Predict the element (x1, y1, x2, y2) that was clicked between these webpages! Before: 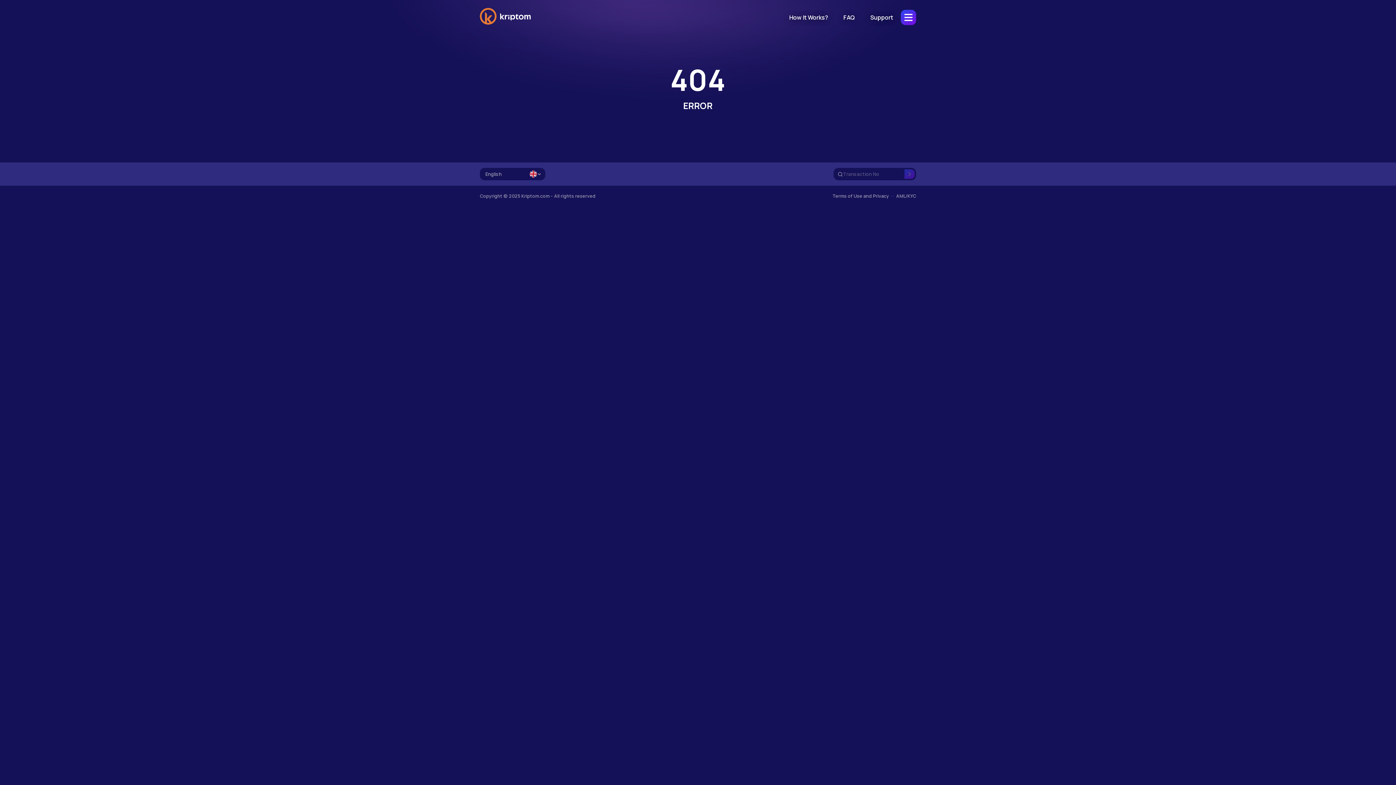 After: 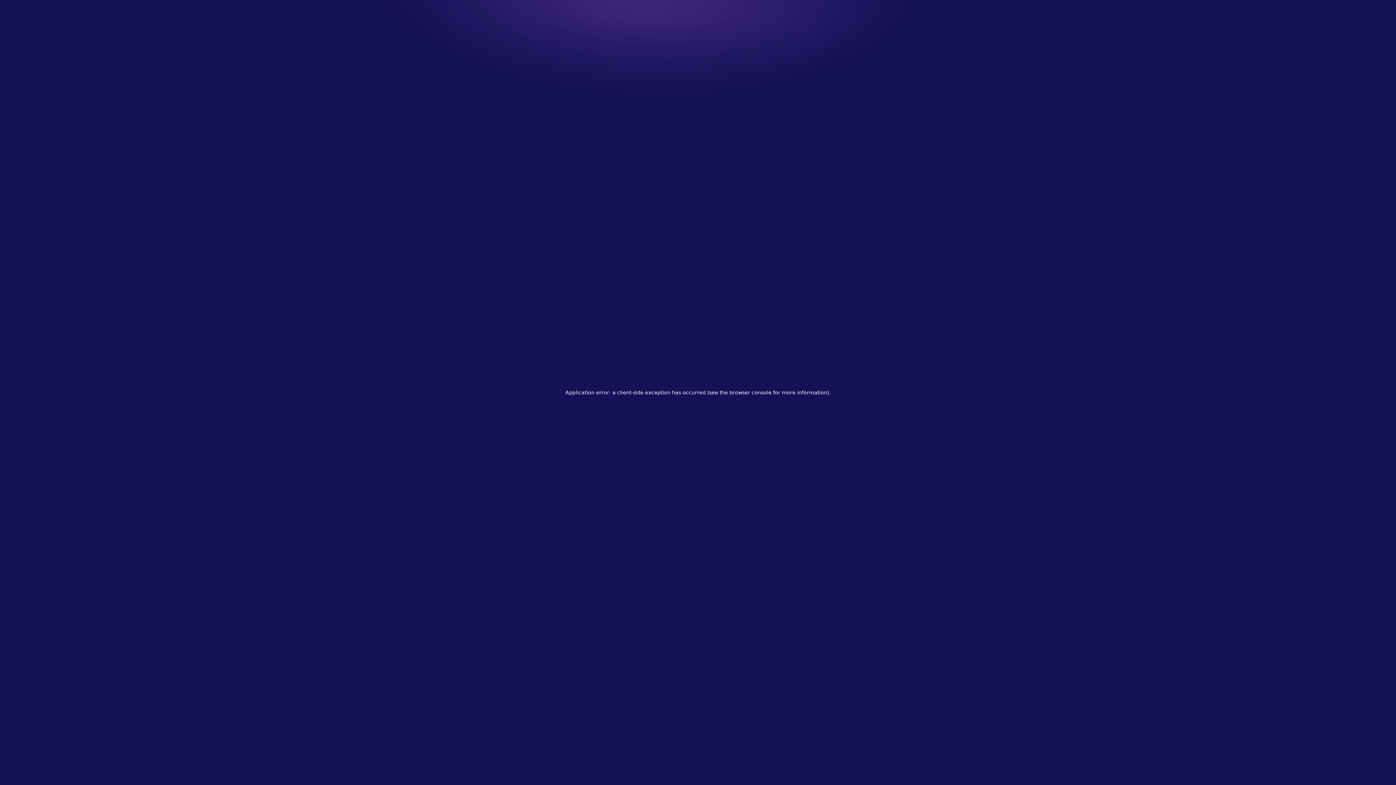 Action: label: AML/KYC bbox: (896, 193, 916, 199)